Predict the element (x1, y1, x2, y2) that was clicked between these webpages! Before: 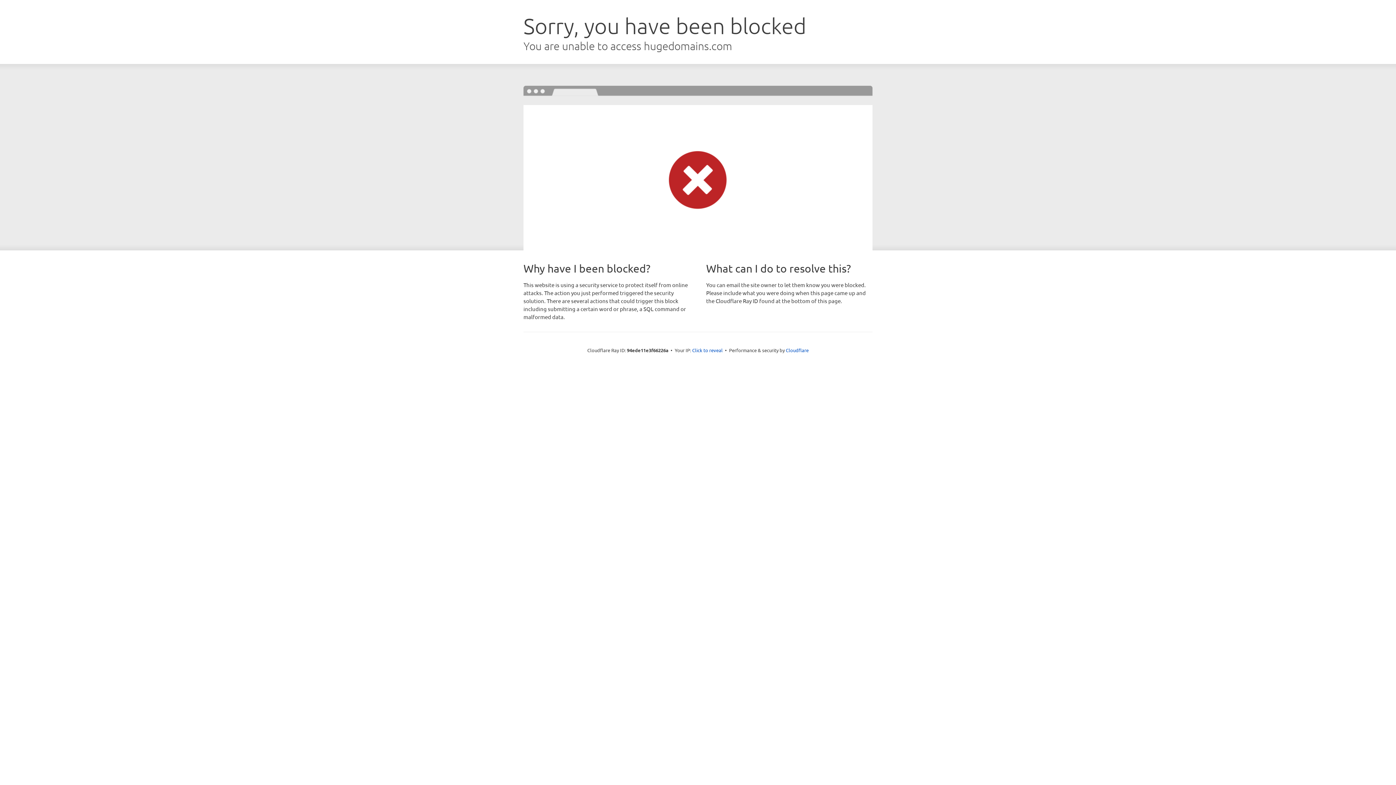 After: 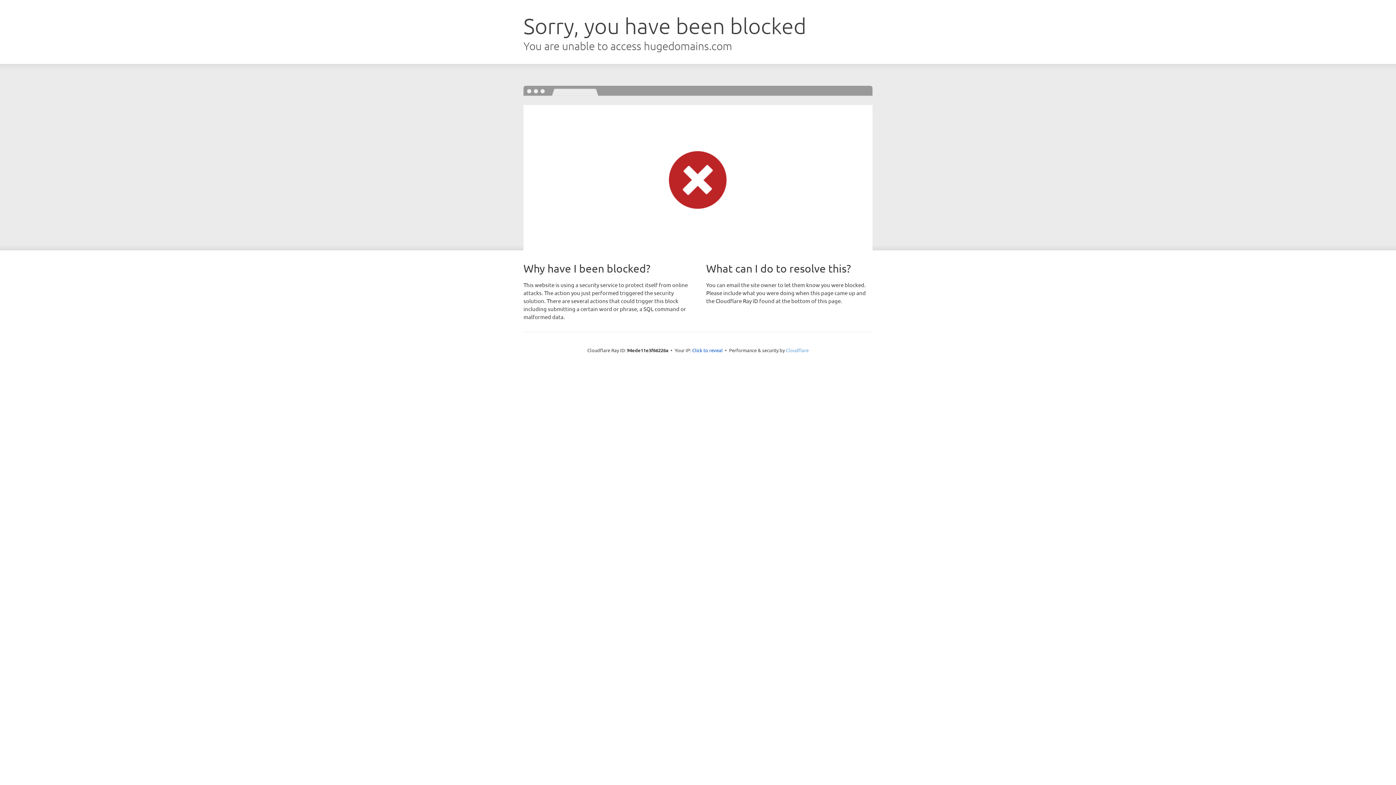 Action: label: Cloudflare bbox: (786, 347, 808, 353)